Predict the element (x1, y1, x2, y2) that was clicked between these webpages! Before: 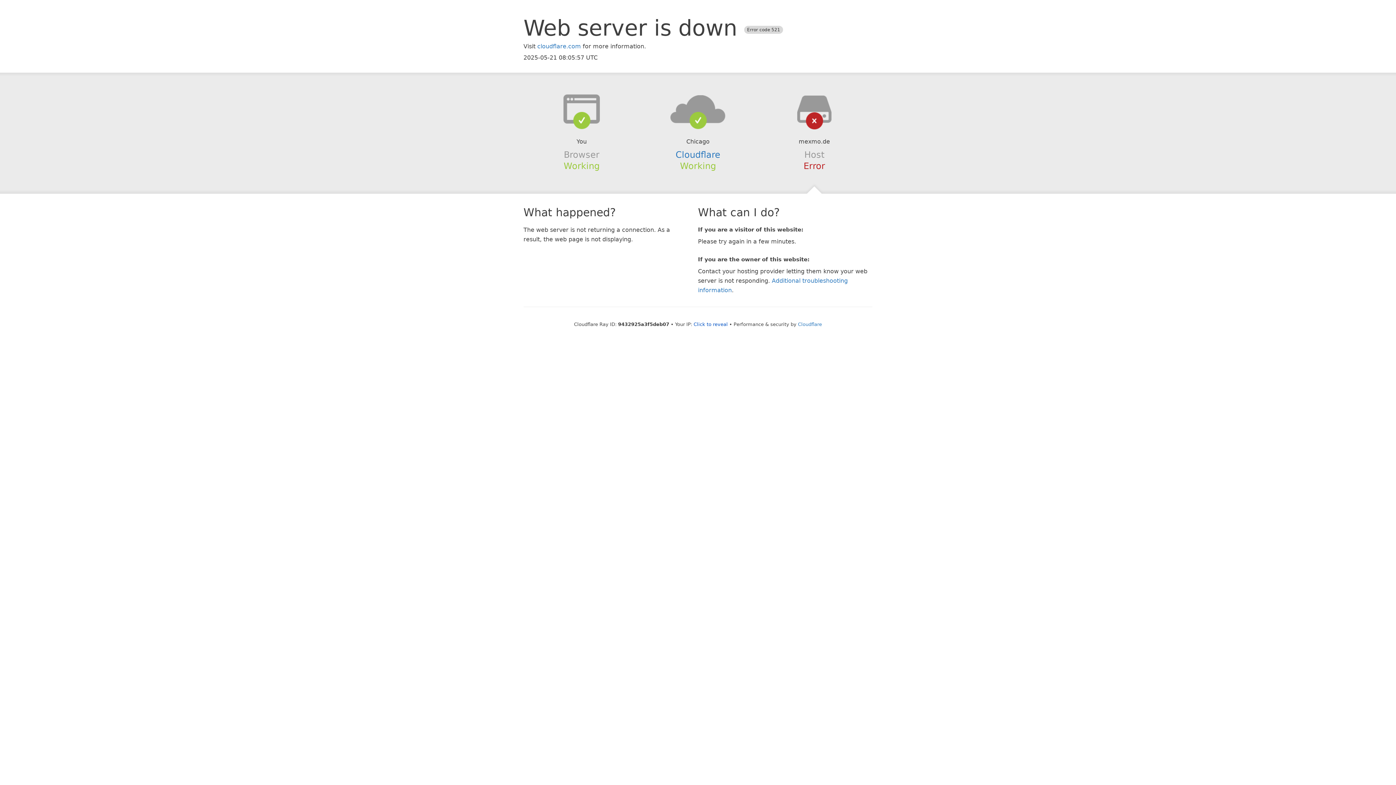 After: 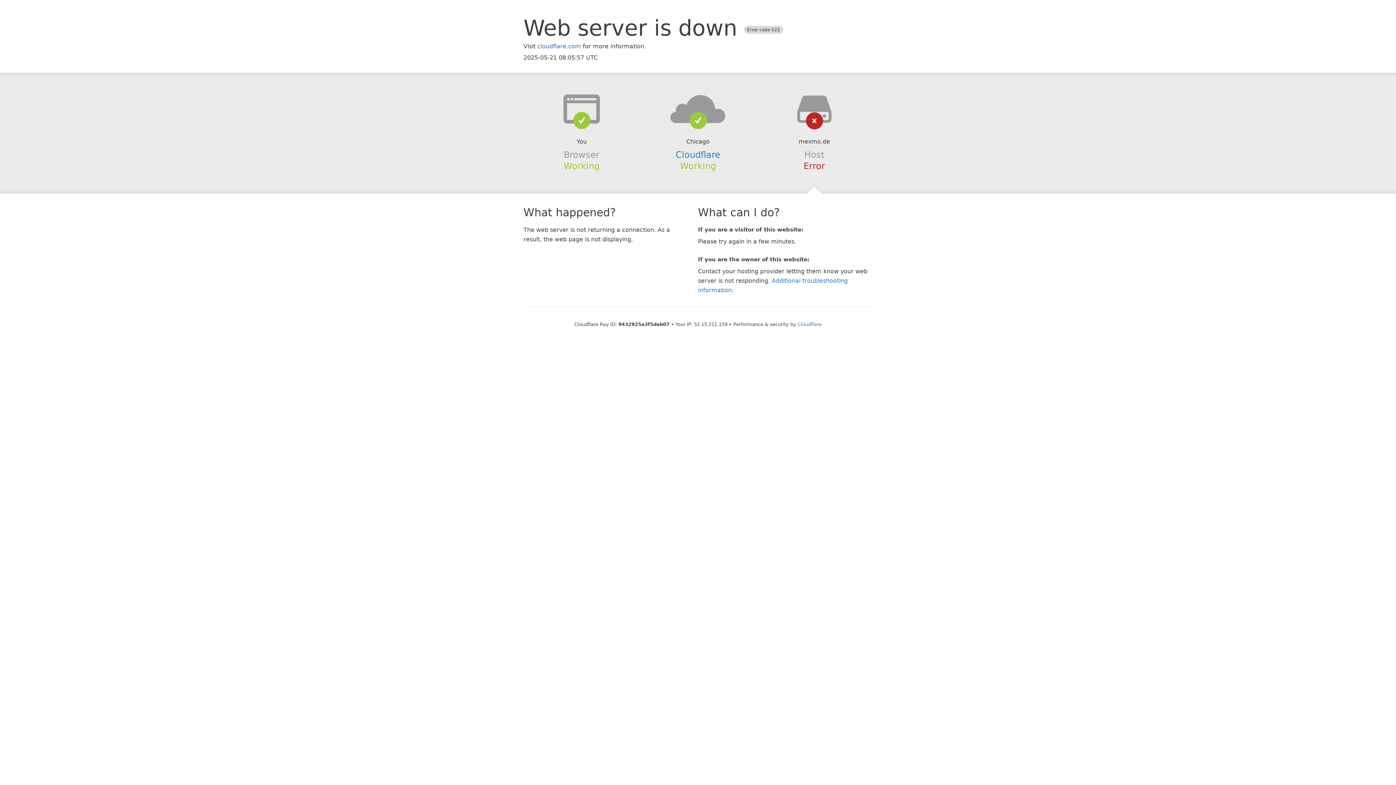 Action: label: Click to reveal bbox: (693, 321, 728, 327)